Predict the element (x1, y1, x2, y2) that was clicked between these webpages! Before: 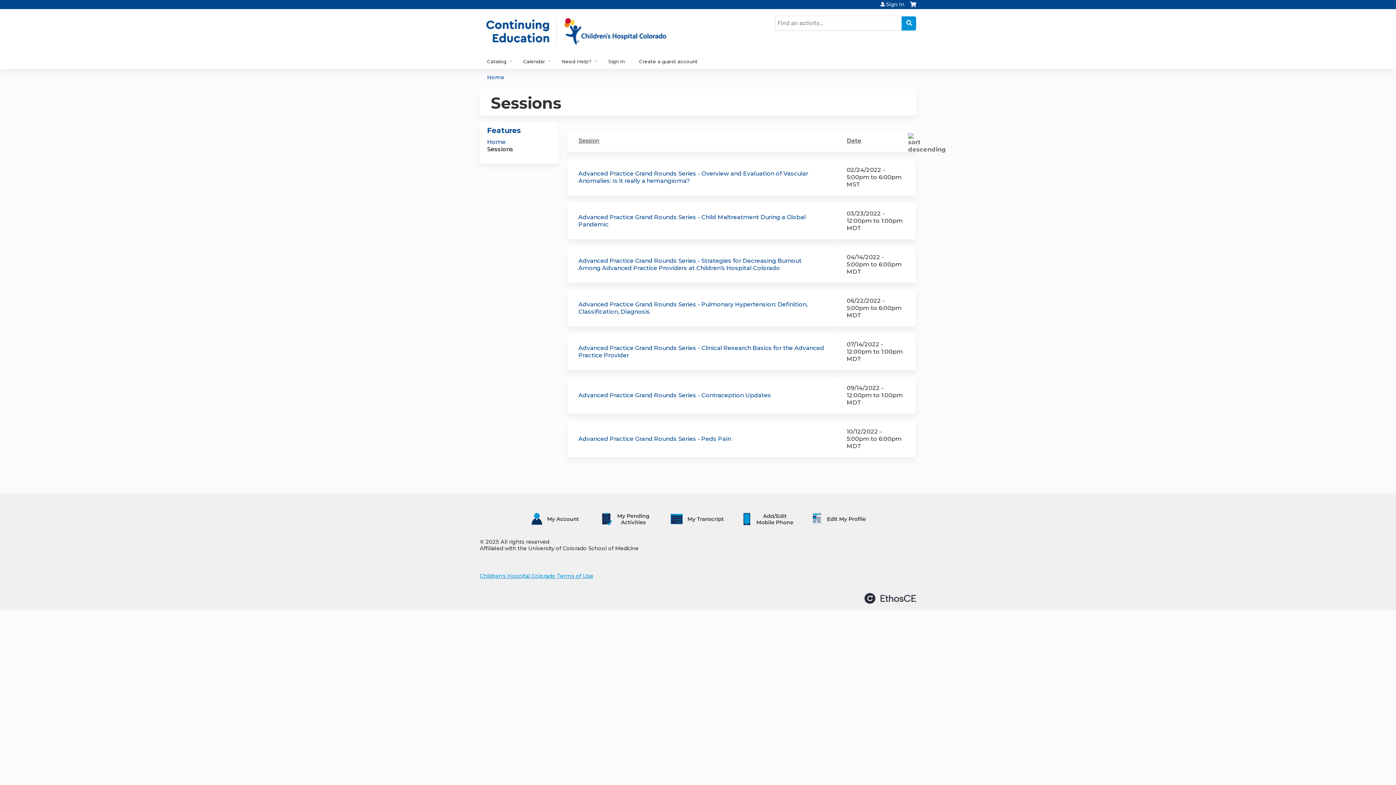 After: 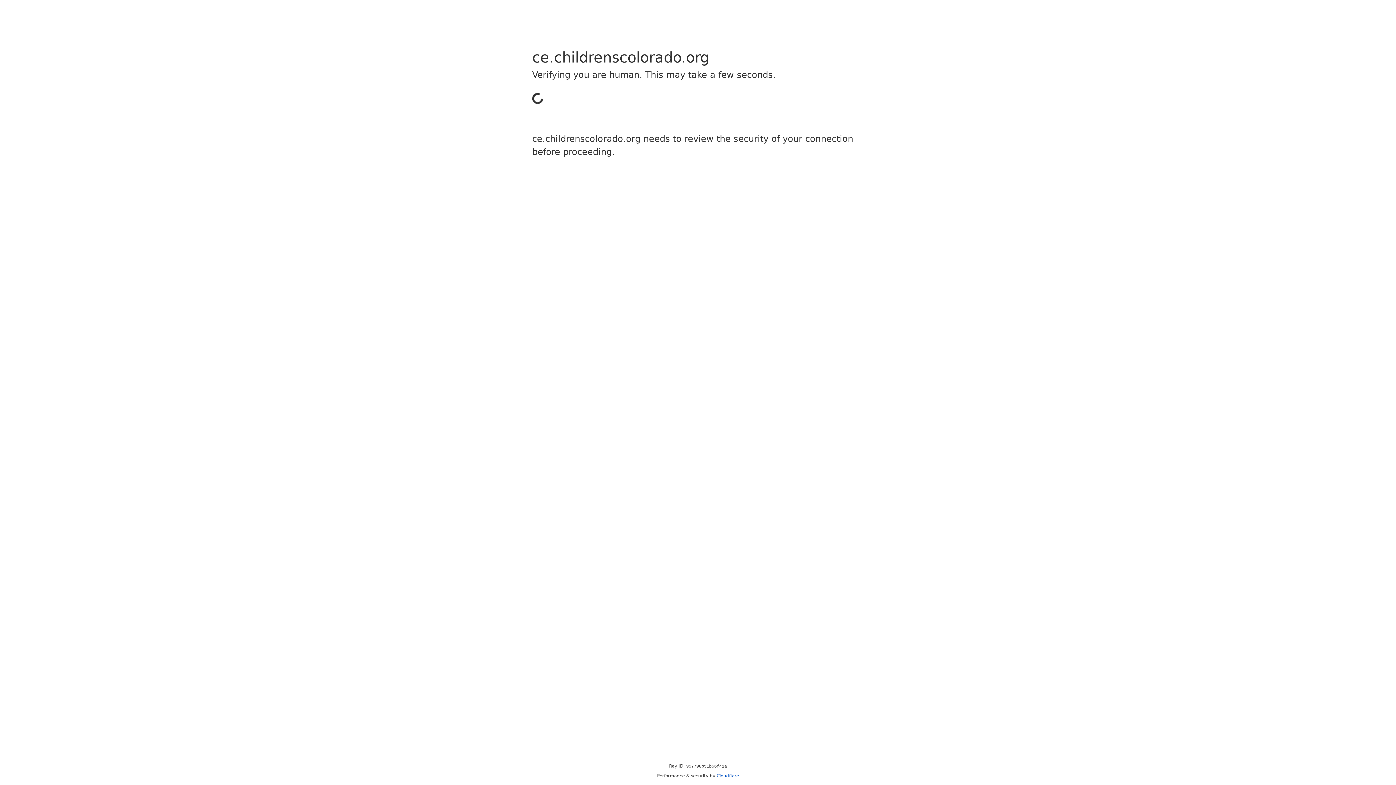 Action: bbox: (480, 54, 516, 69) label: Catalog